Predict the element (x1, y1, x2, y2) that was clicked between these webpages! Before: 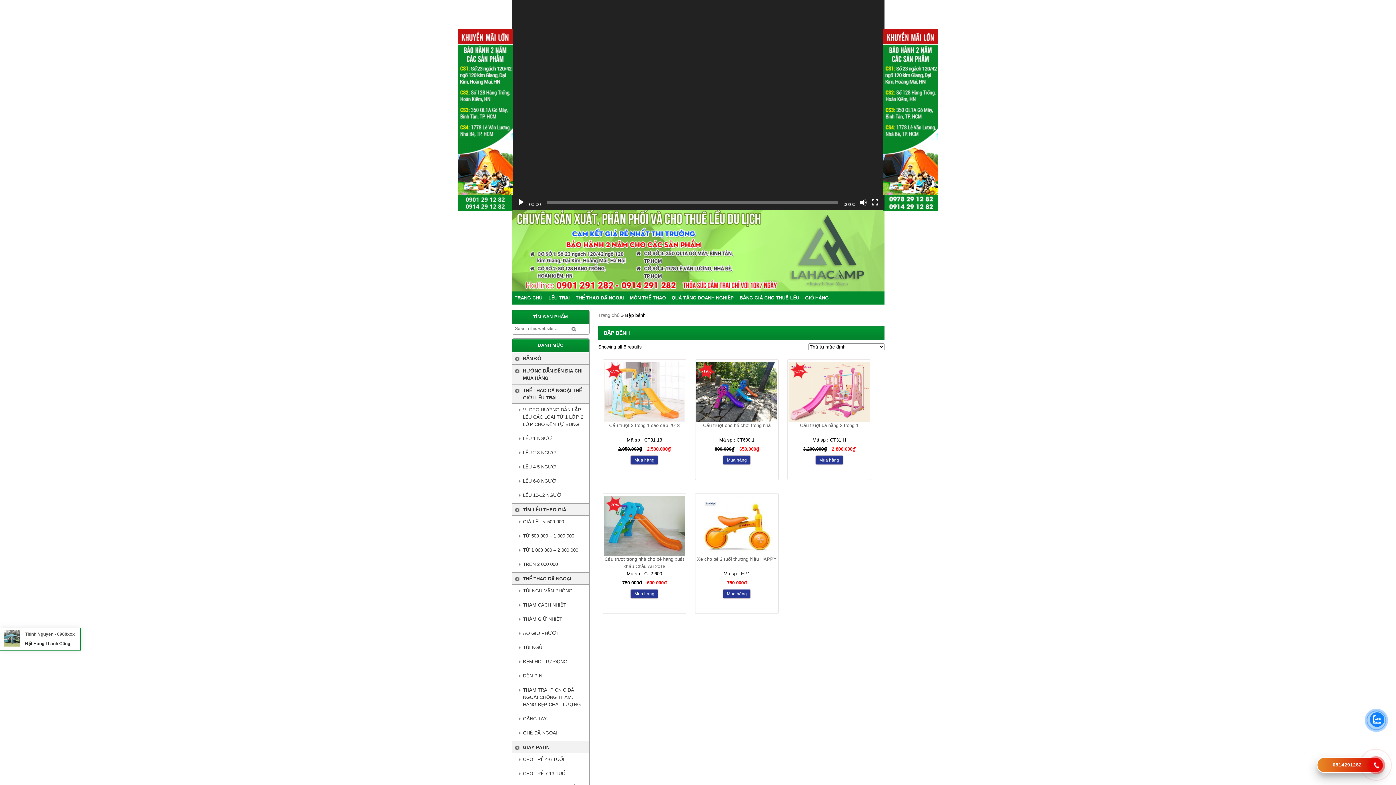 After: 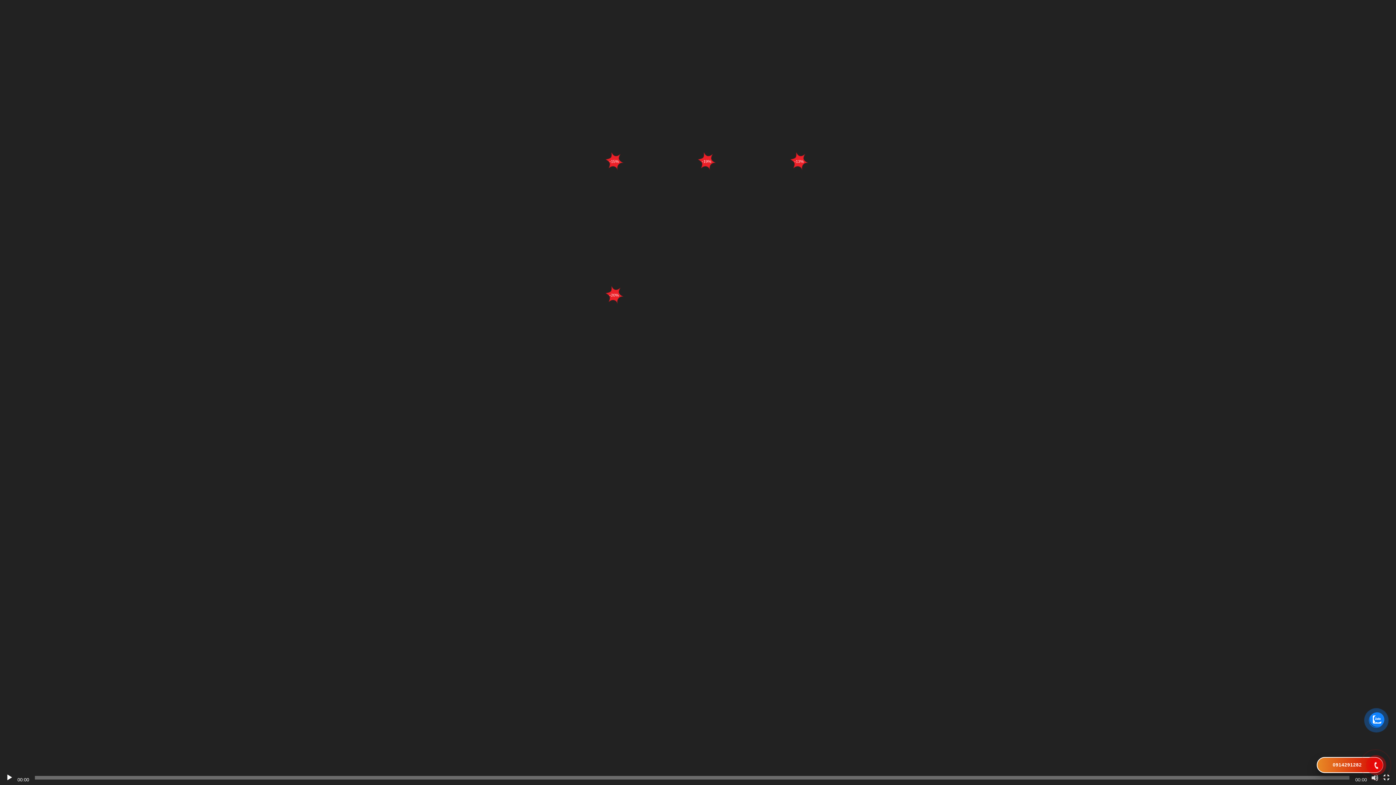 Action: bbox: (871, 198, 878, 206) label: Toàn màn hình